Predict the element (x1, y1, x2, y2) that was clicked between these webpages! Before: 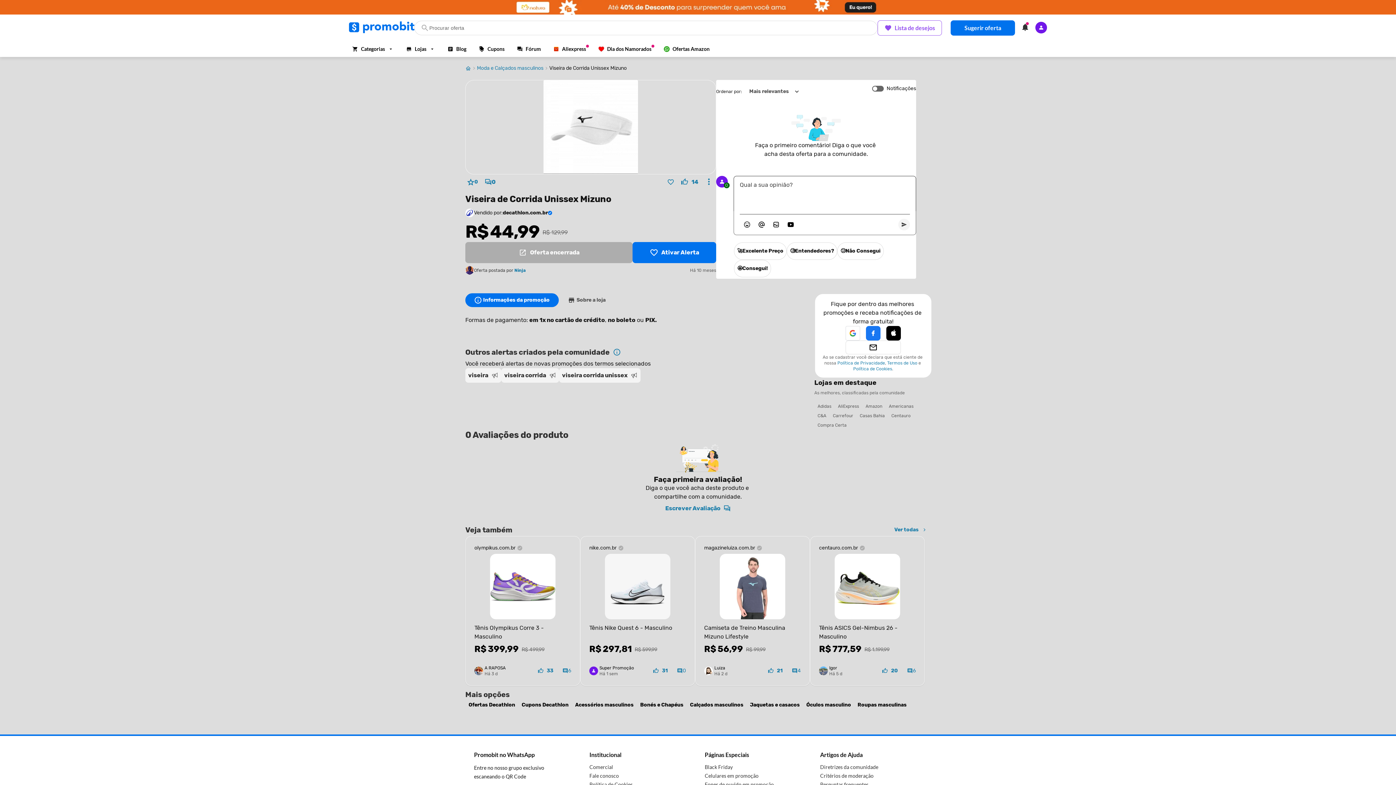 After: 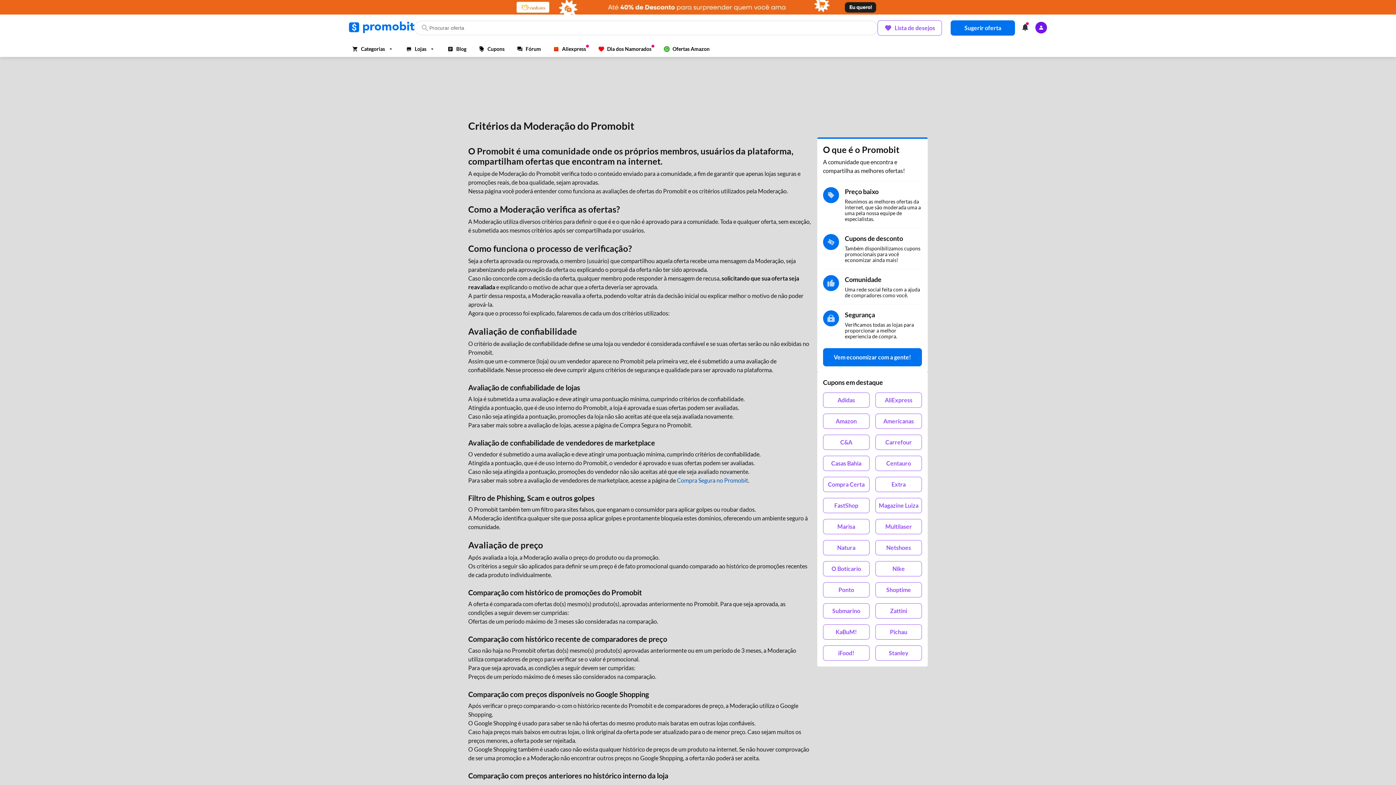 Action: bbox: (820, 772, 873, 780) label: Critérios de moderação